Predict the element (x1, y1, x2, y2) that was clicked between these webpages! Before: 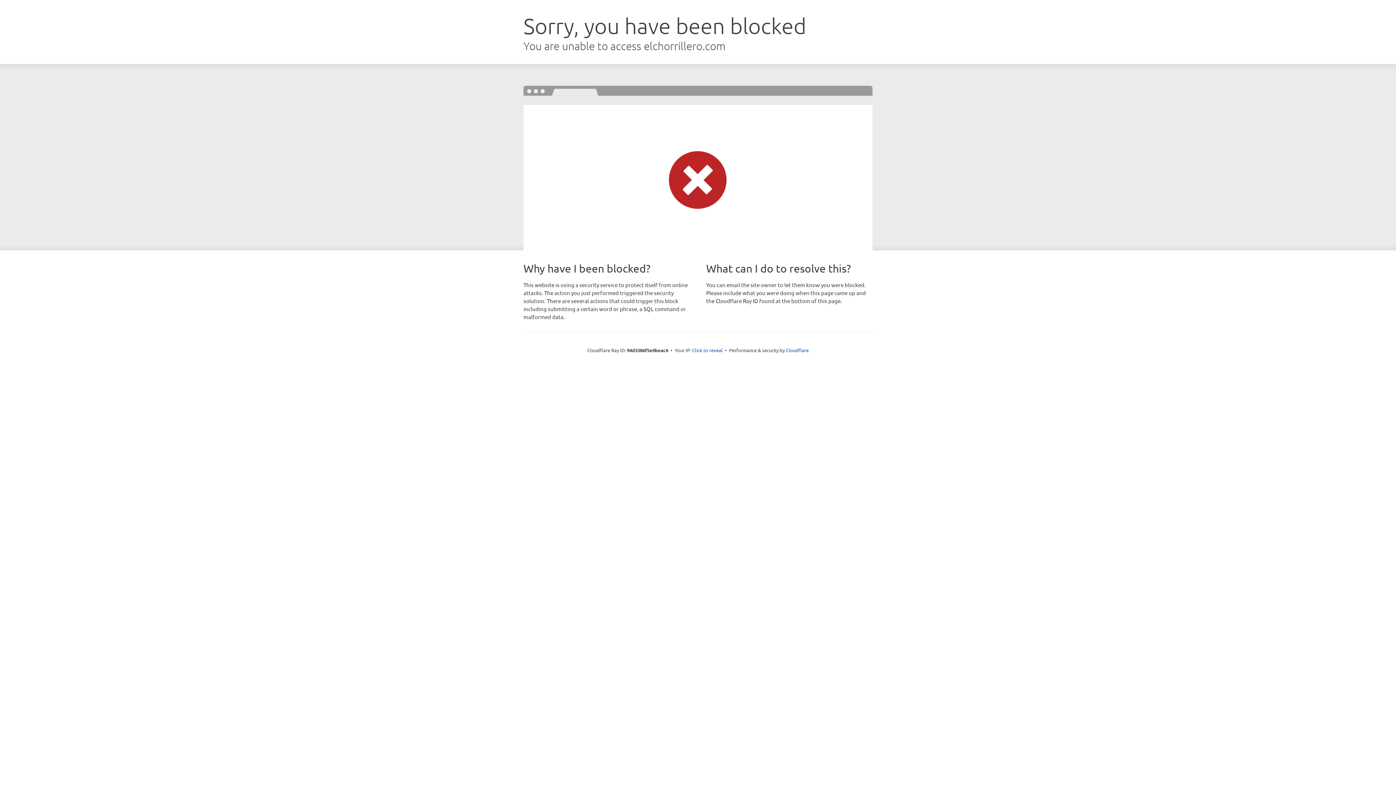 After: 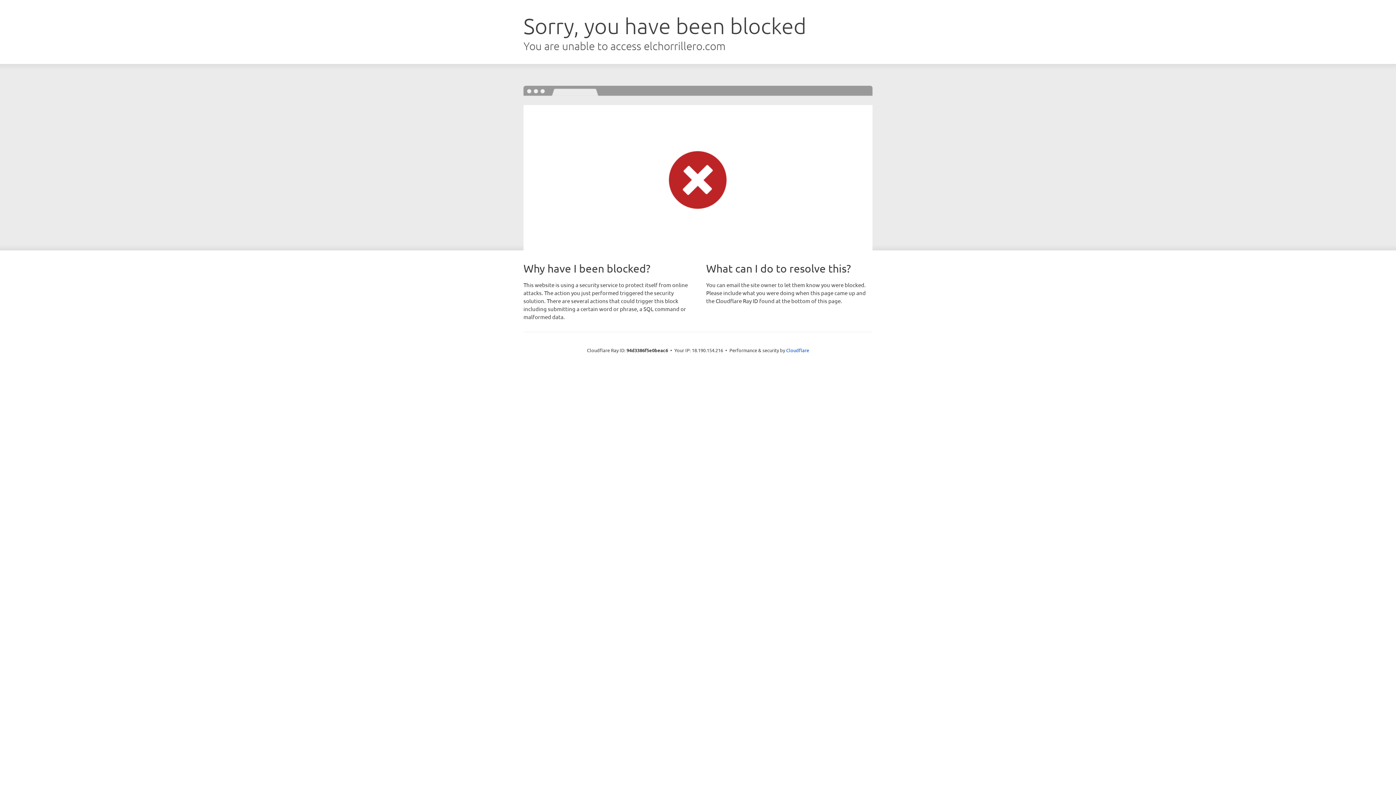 Action: label: Click to reveal bbox: (692, 346, 722, 353)